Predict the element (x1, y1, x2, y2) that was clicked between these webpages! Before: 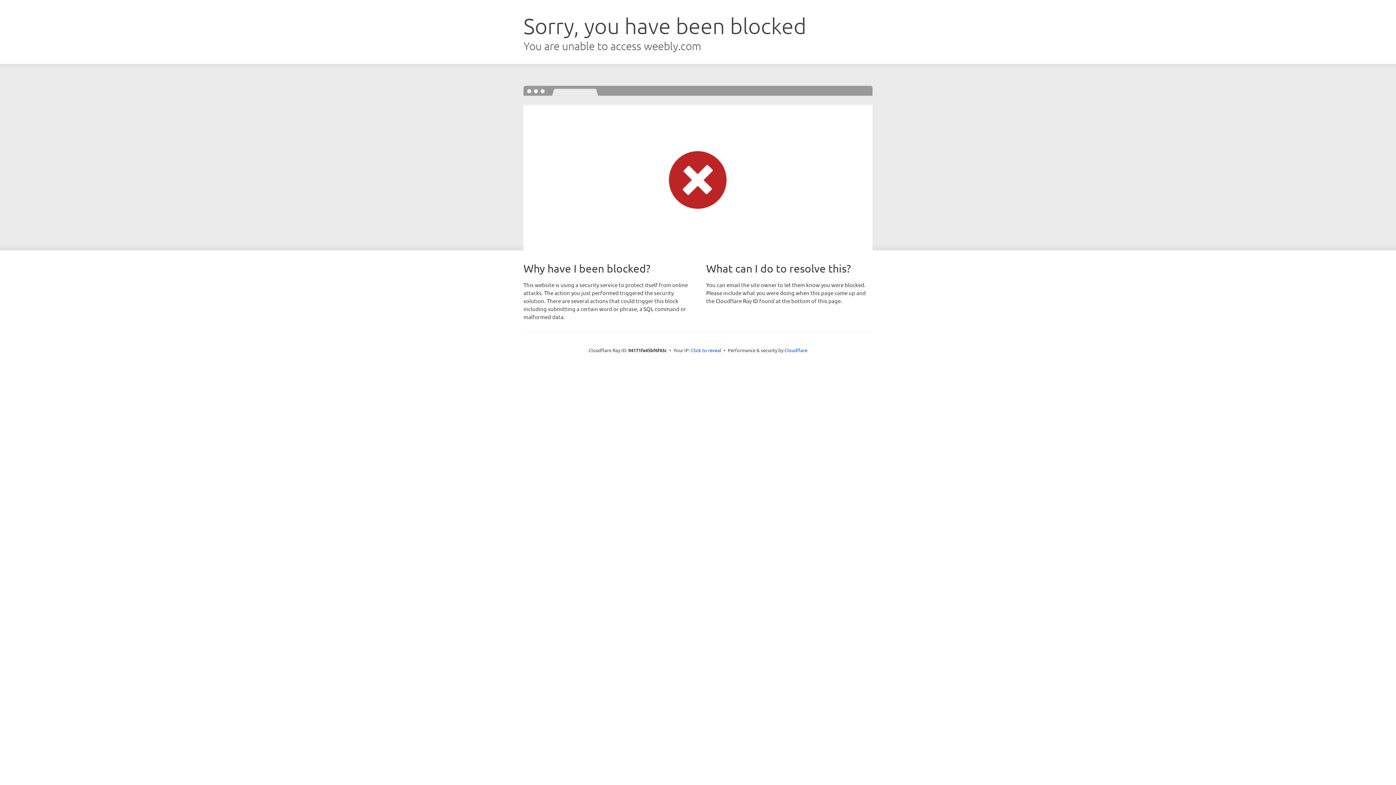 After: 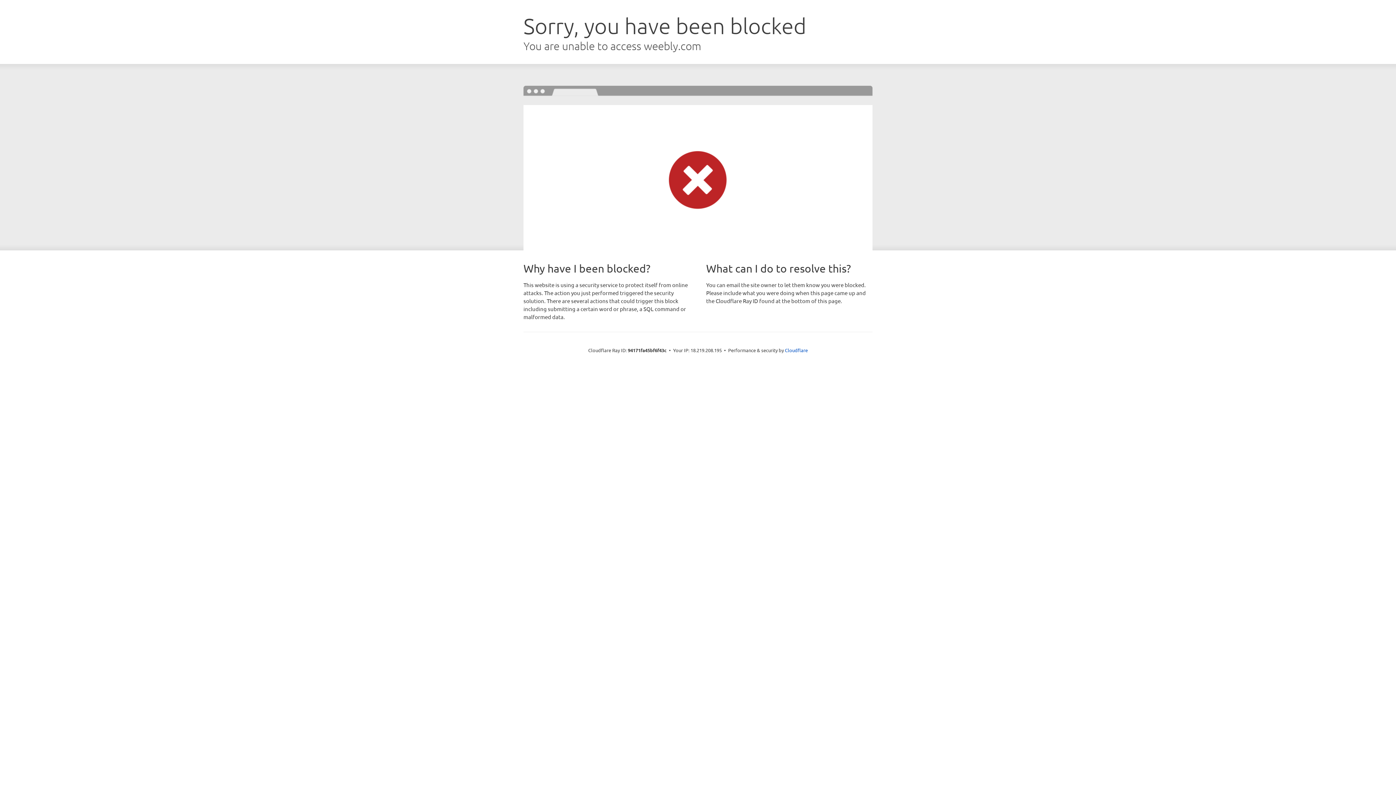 Action: label: Click to reveal bbox: (691, 346, 721, 353)